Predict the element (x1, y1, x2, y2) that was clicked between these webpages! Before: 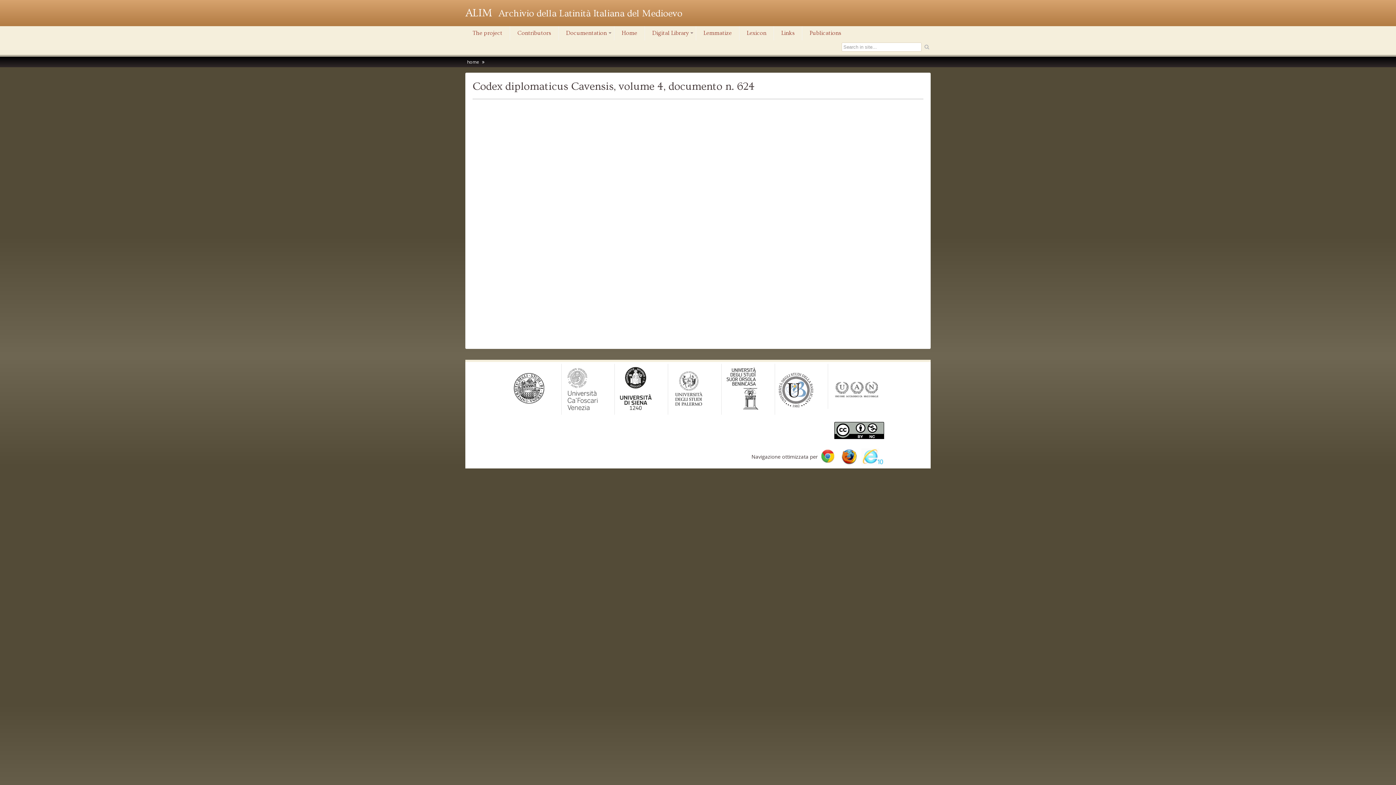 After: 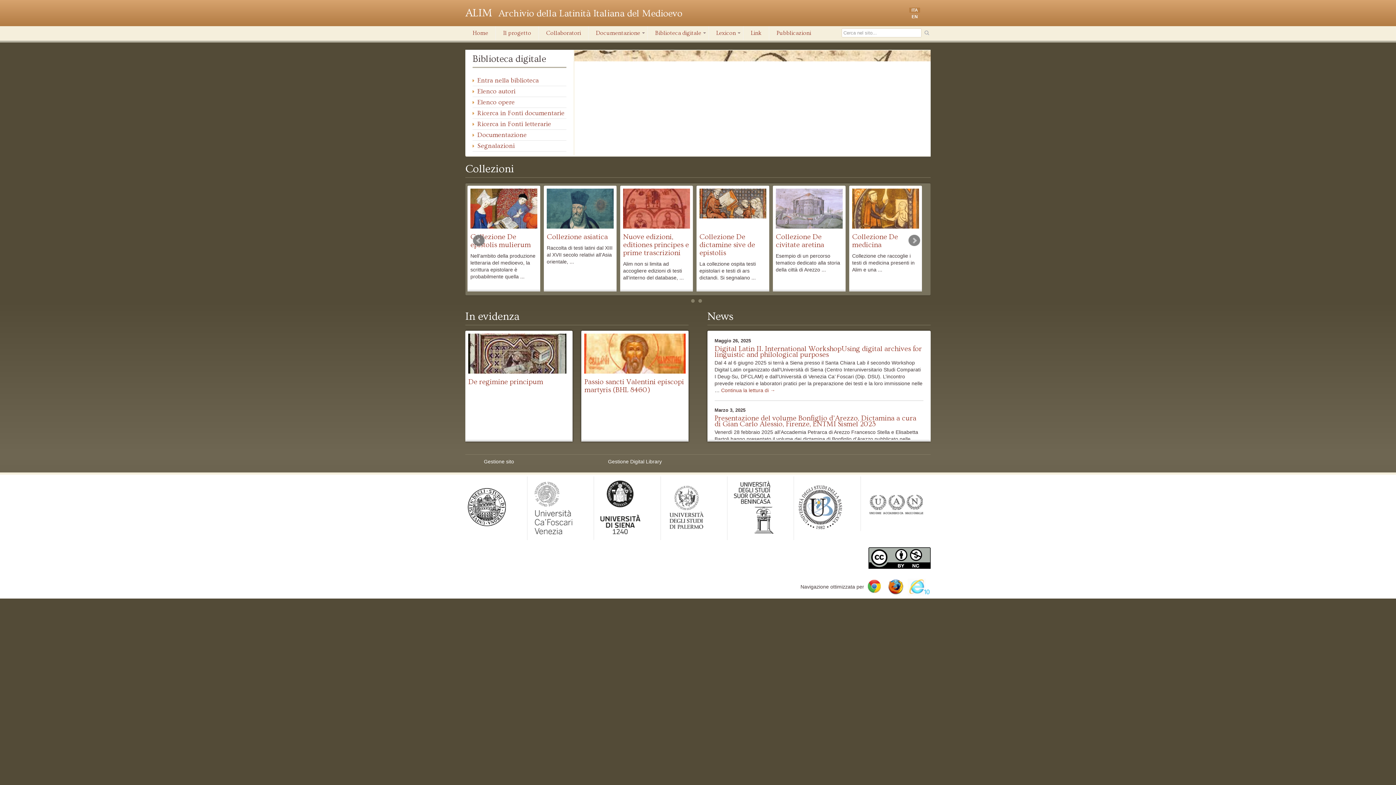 Action: bbox: (614, 26, 644, 40) label: Home